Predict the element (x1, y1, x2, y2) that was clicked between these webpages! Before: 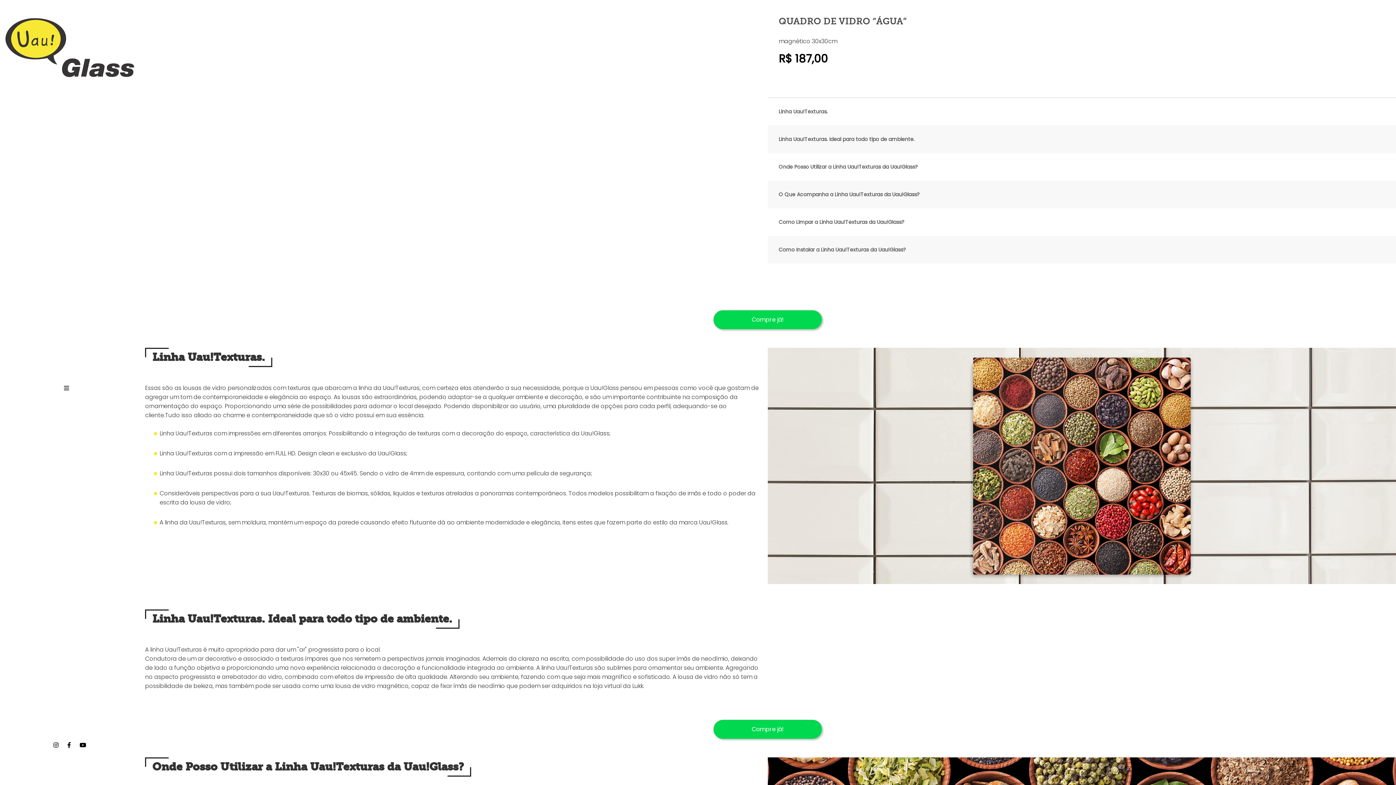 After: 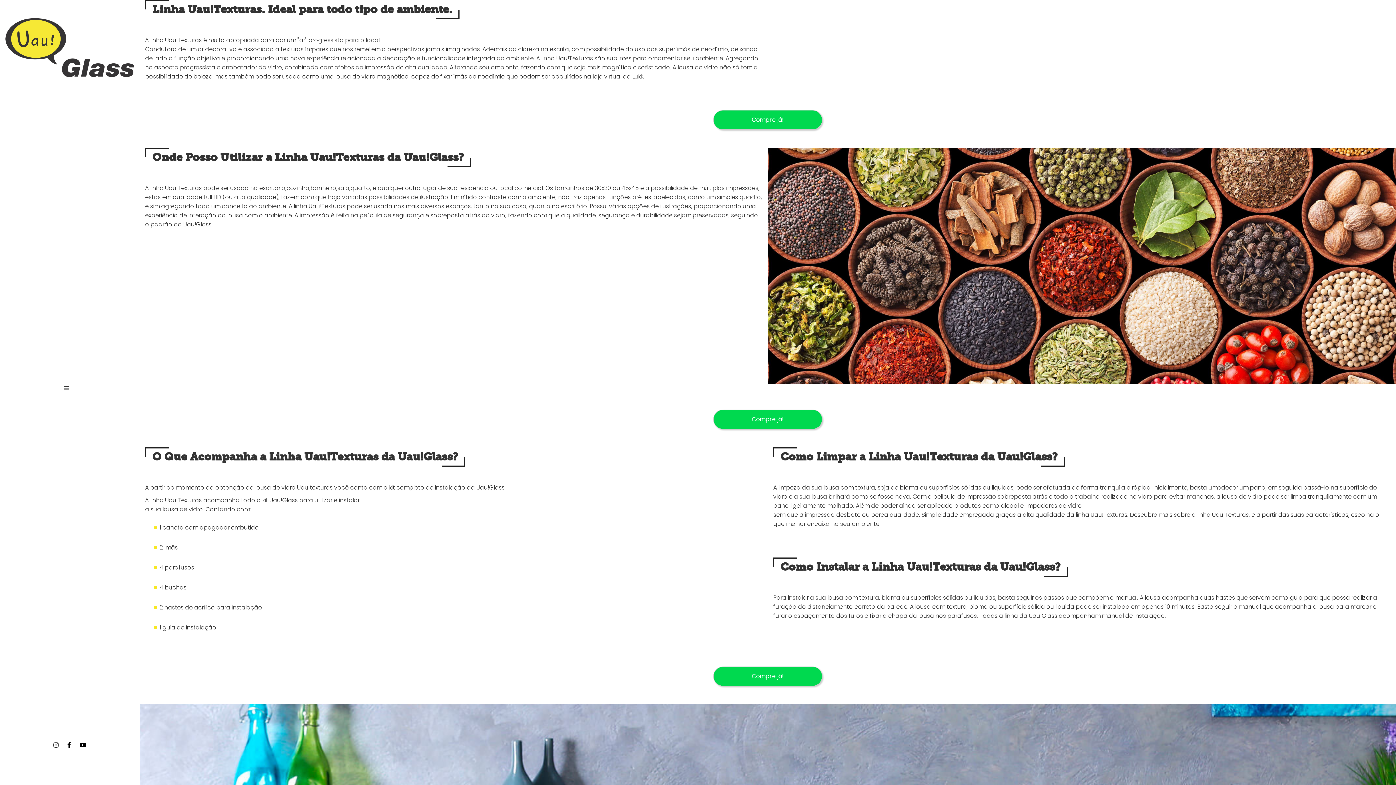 Action: label: Linha Uau!Texturas. Ideal para todo tipo de ambiente. bbox: (768, 135, 914, 142)